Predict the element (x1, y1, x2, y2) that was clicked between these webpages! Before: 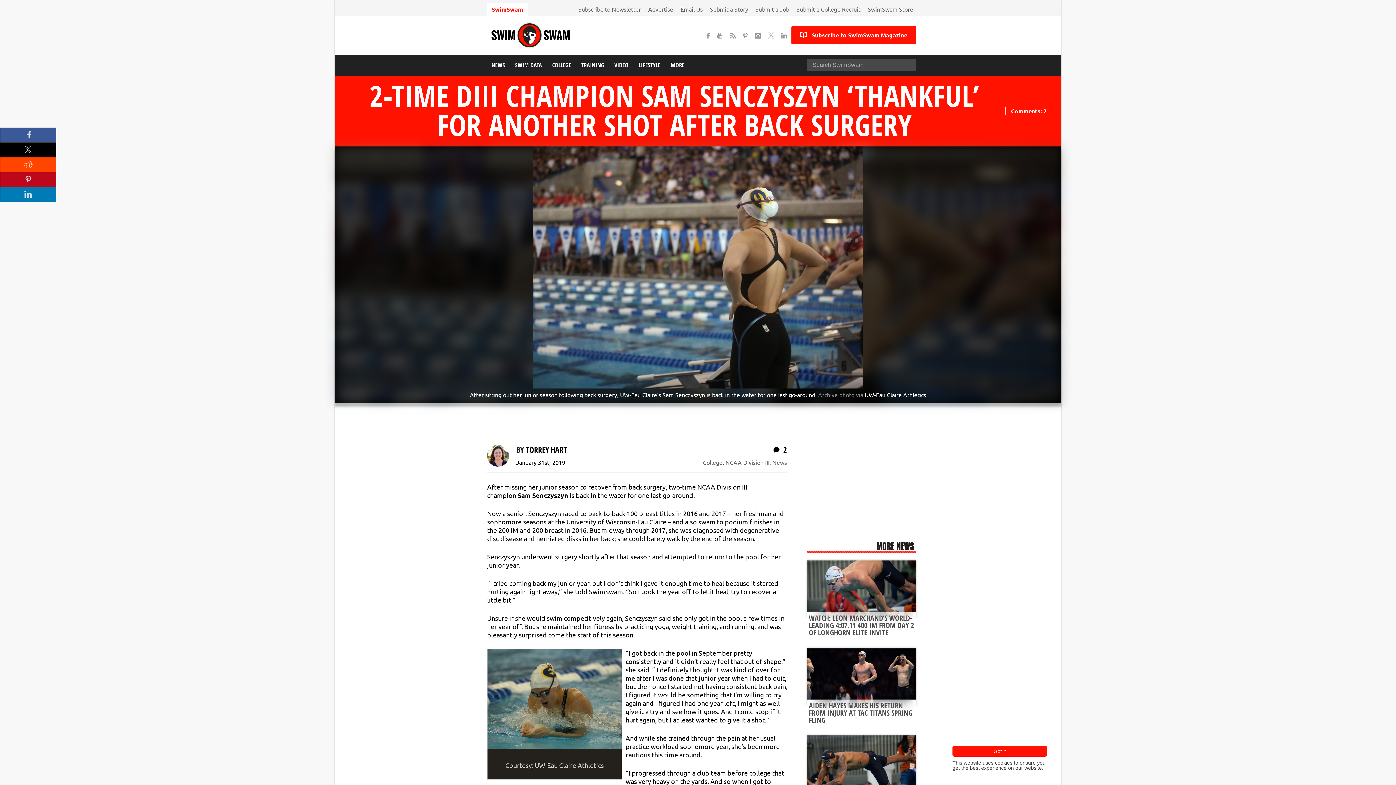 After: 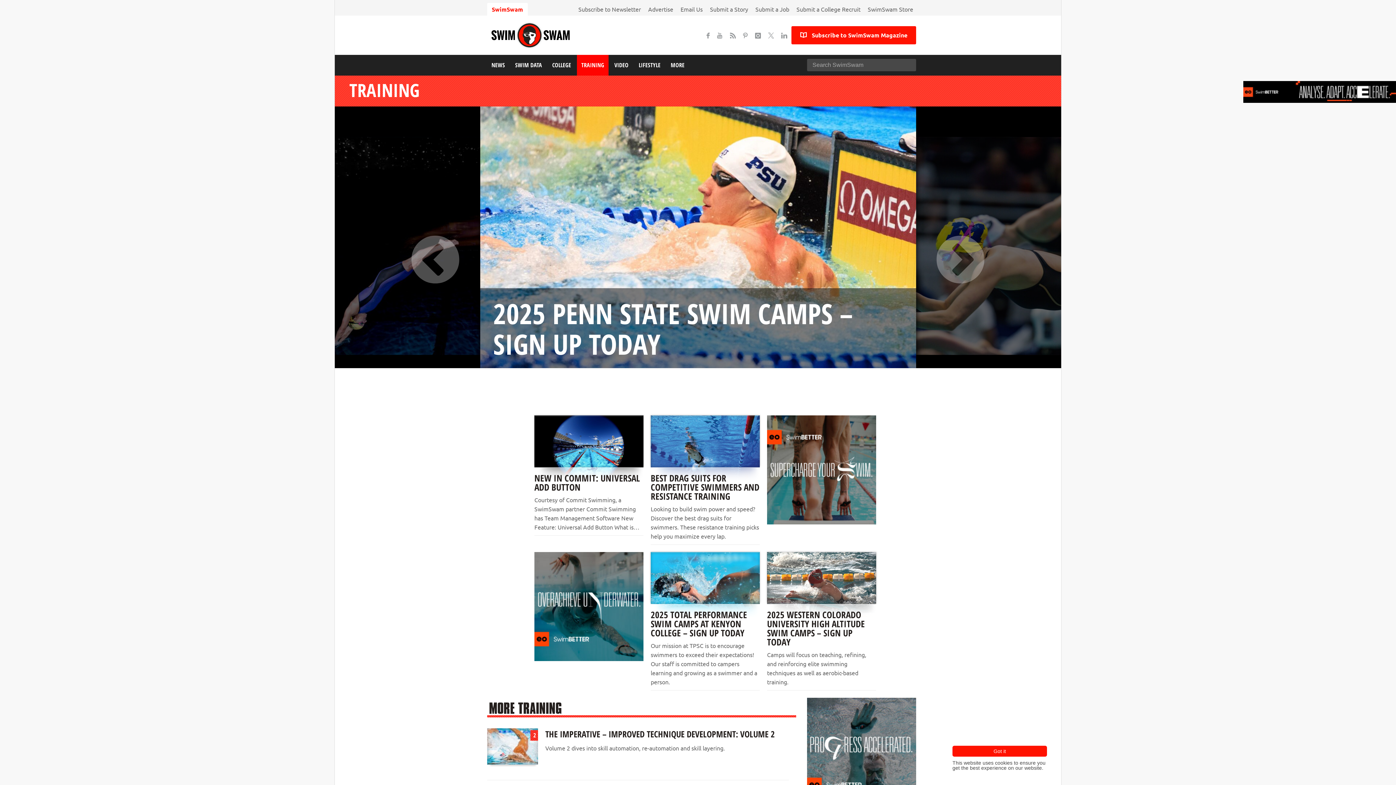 Action: bbox: (577, 54, 608, 75) label: TRAINING